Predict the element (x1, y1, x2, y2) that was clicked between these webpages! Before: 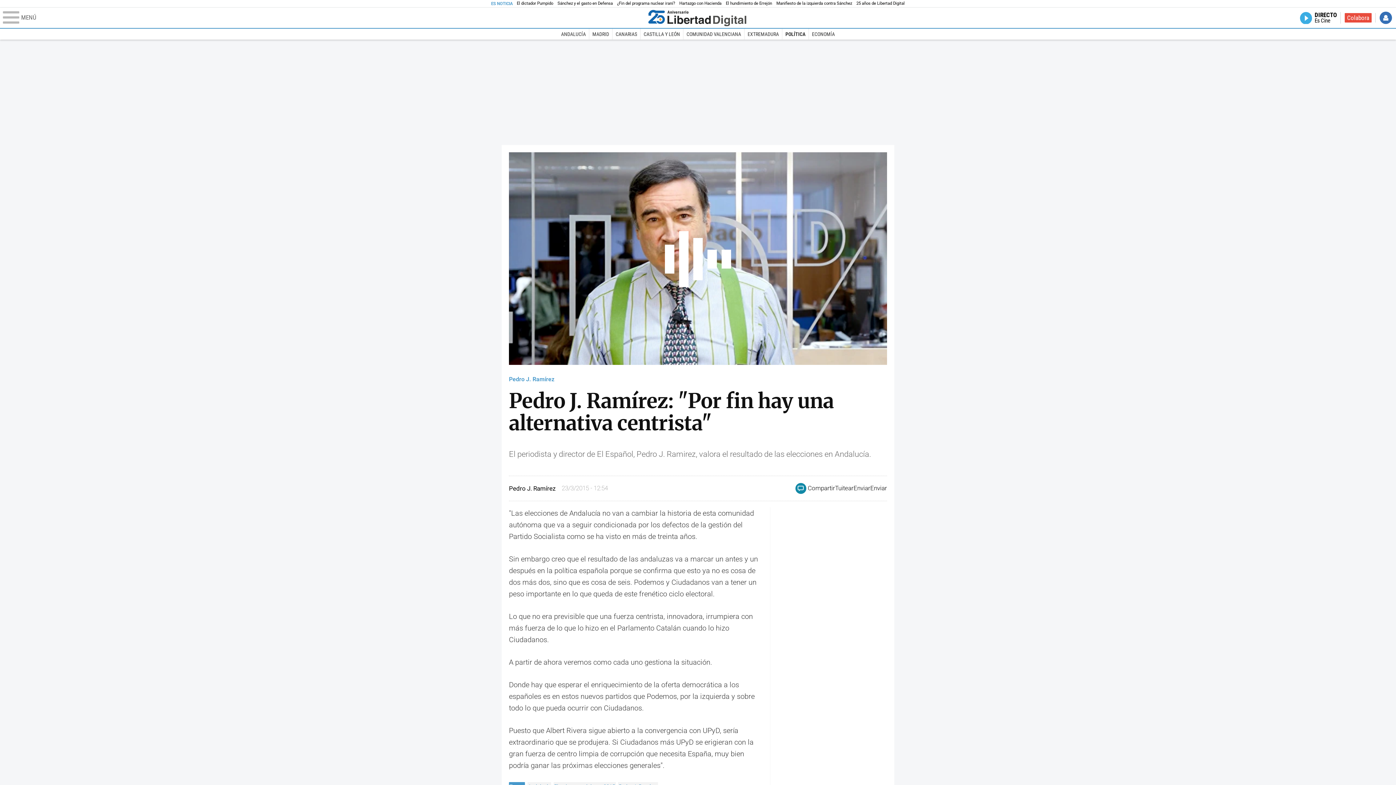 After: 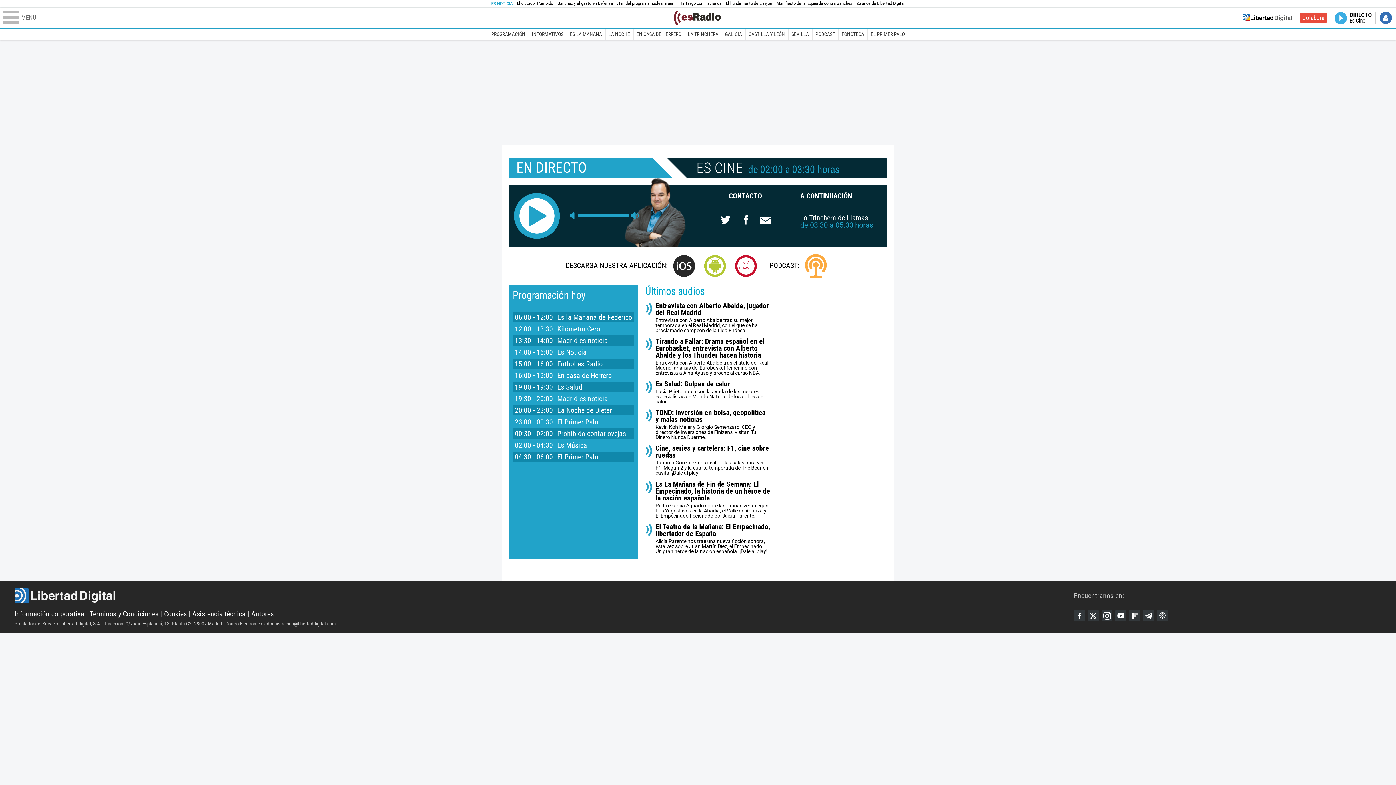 Action: bbox: (1300, 11, 1337, 23) label: DIRECTO
Es Cine